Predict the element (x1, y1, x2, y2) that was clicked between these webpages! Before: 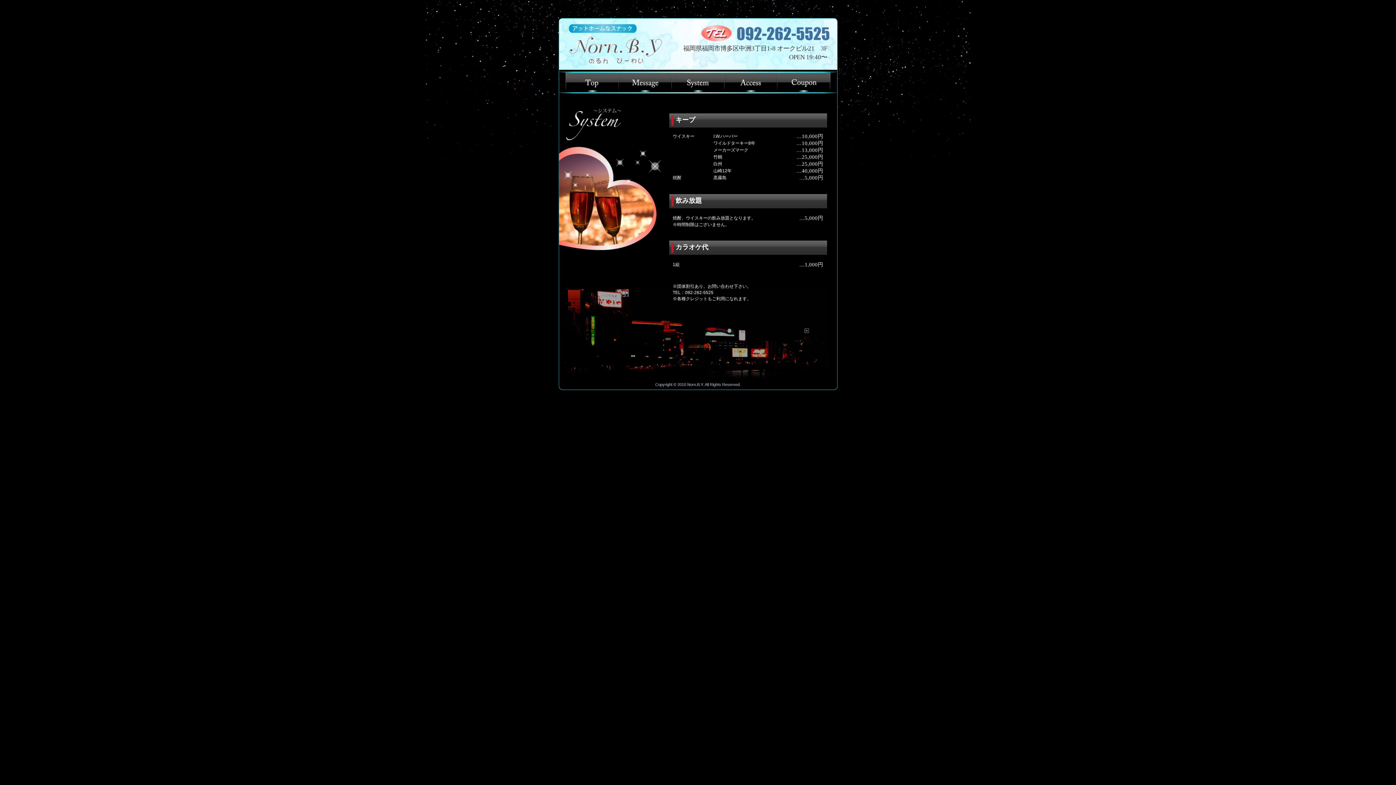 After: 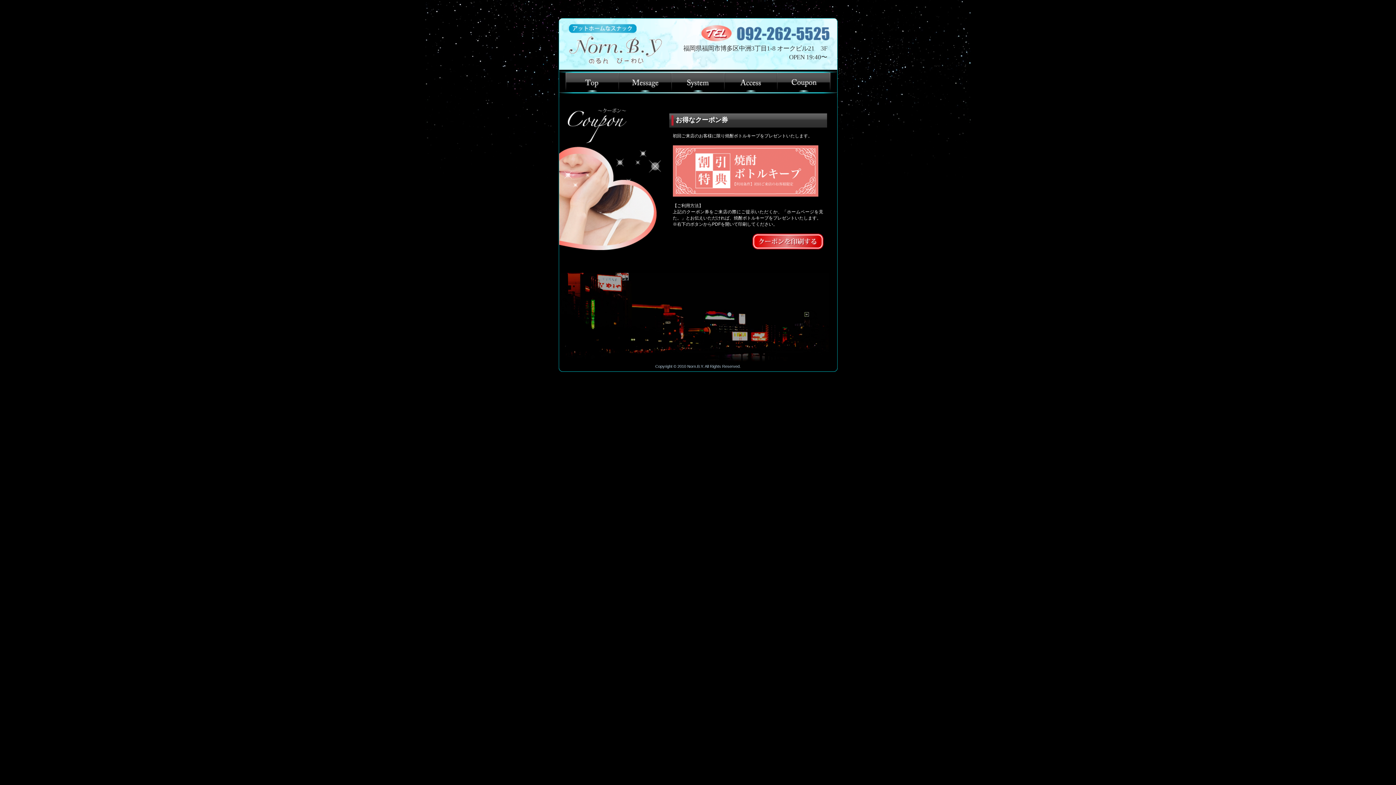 Action: bbox: (778, 88, 830, 93)